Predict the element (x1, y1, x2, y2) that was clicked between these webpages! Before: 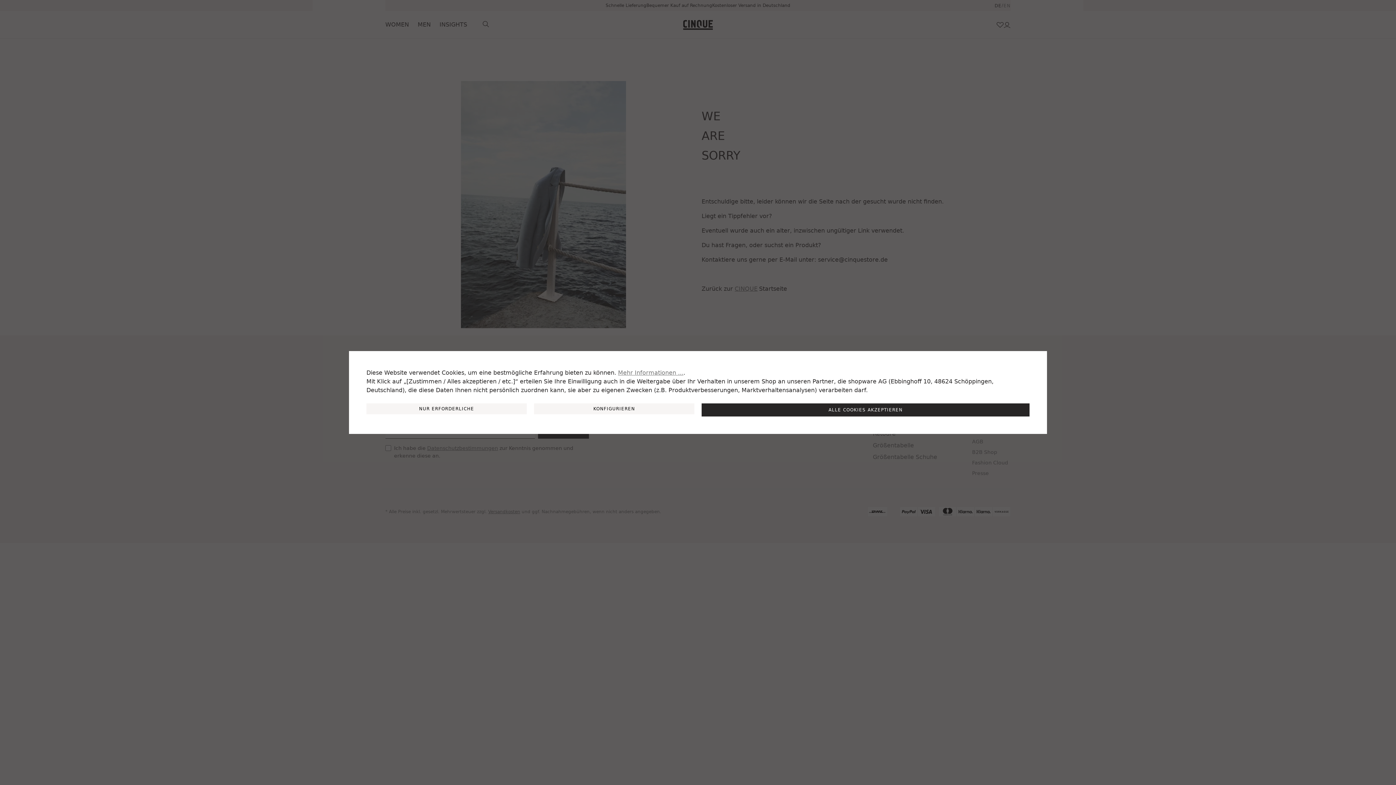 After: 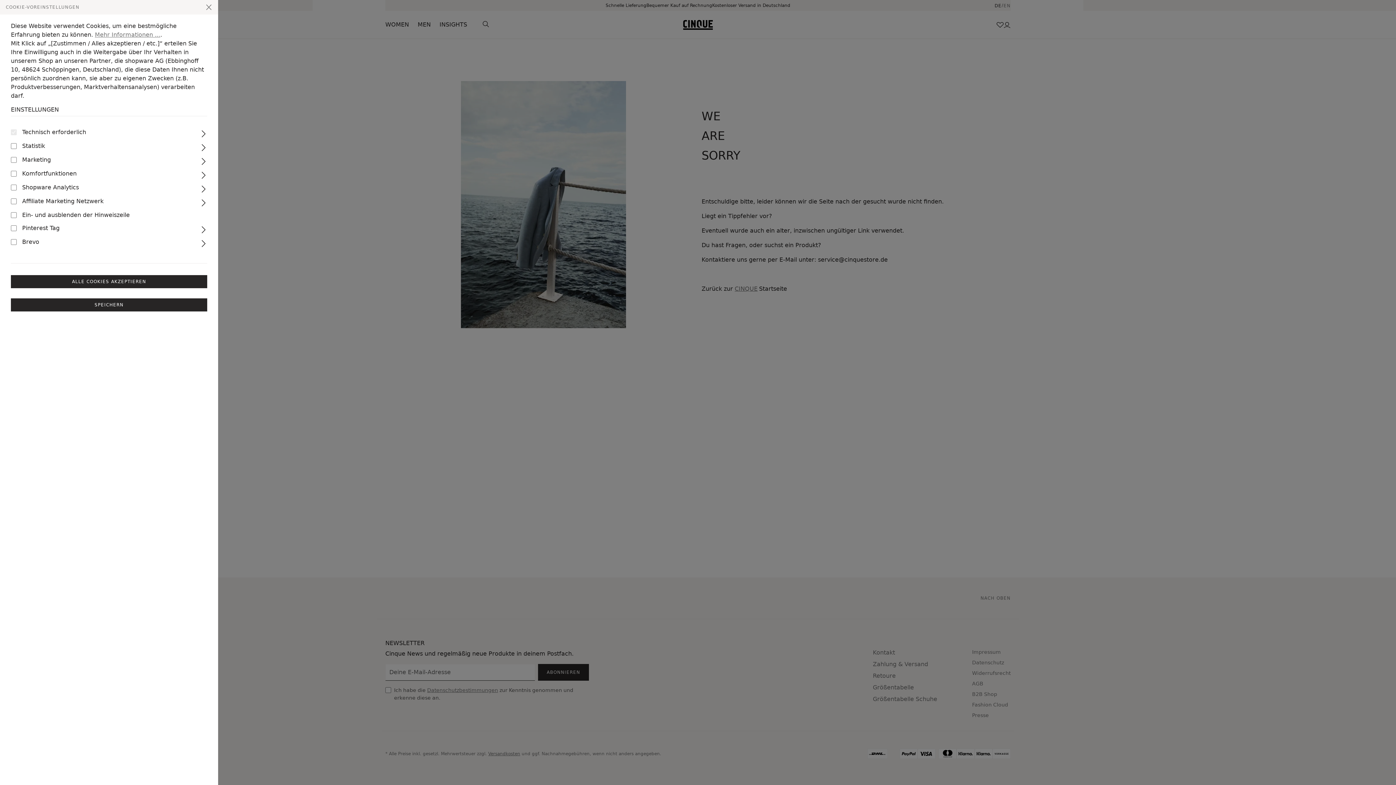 Action: bbox: (534, 403, 694, 414) label: KONFIGURIEREN